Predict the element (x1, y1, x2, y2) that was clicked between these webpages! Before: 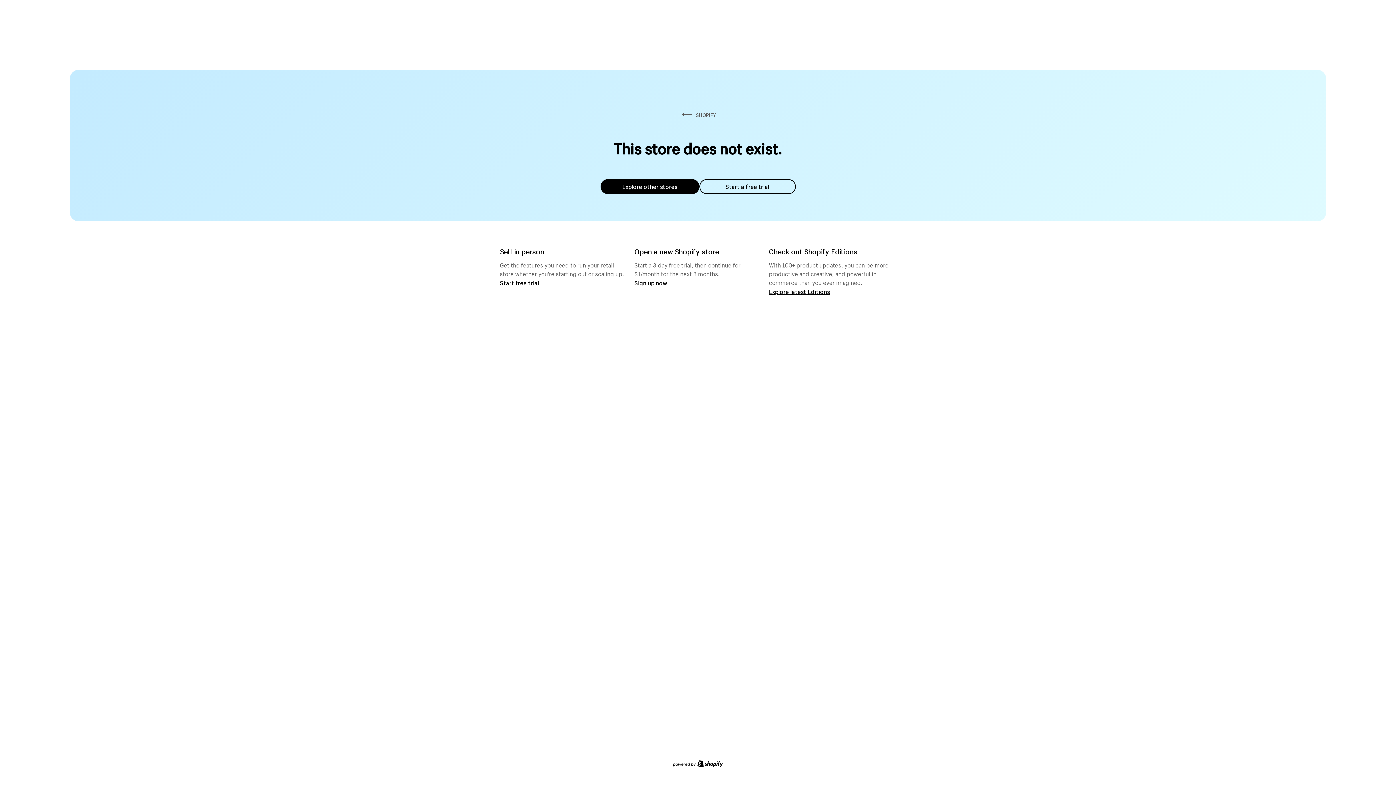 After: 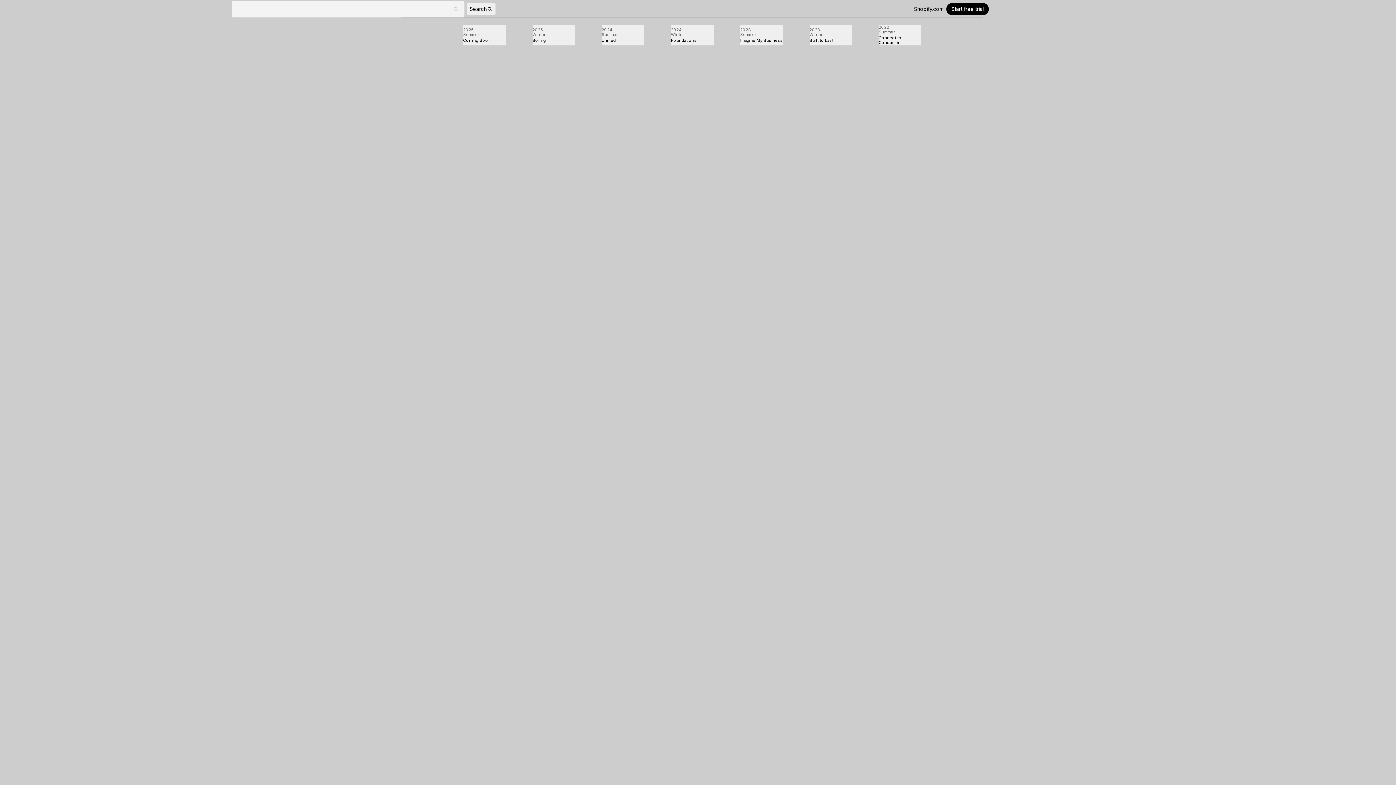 Action: label: Explore latest Editions bbox: (769, 287, 830, 295)